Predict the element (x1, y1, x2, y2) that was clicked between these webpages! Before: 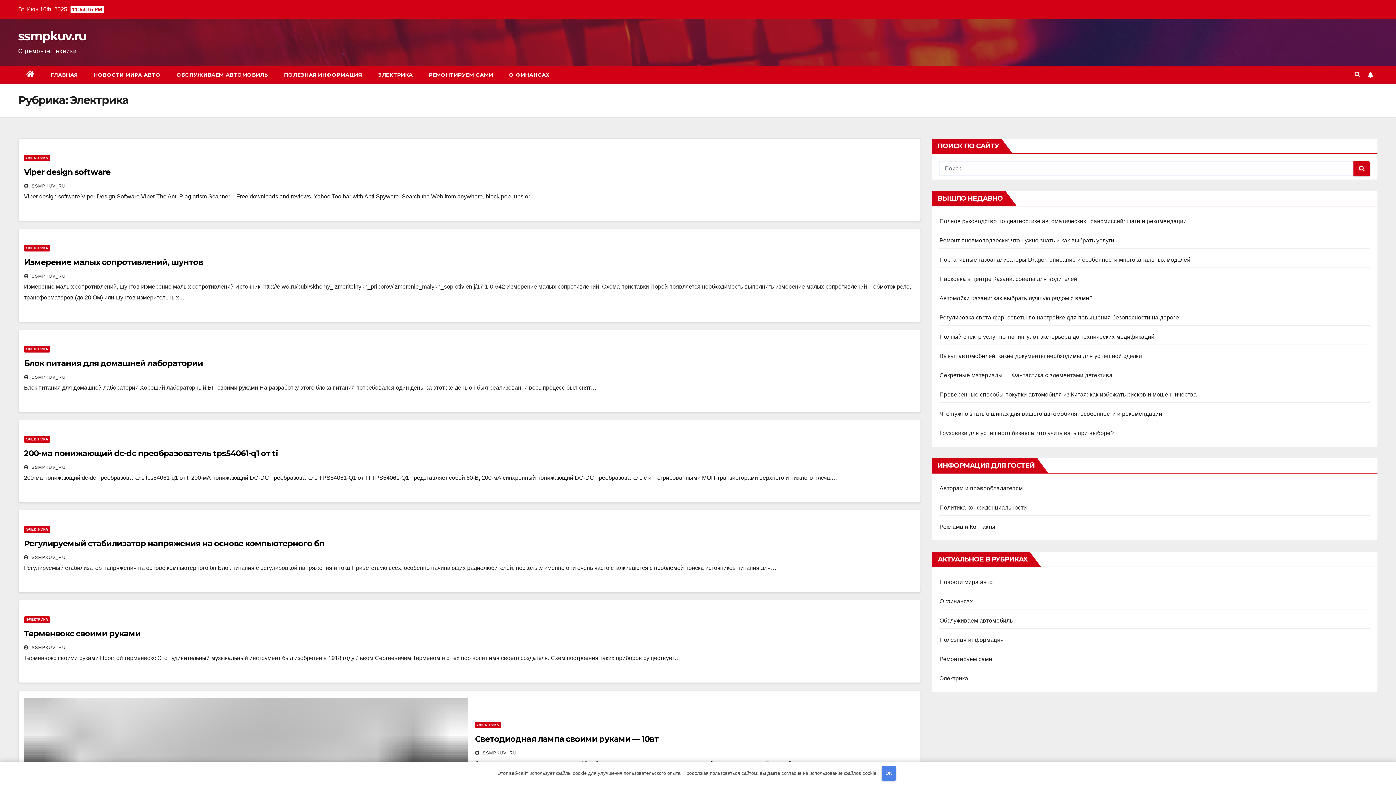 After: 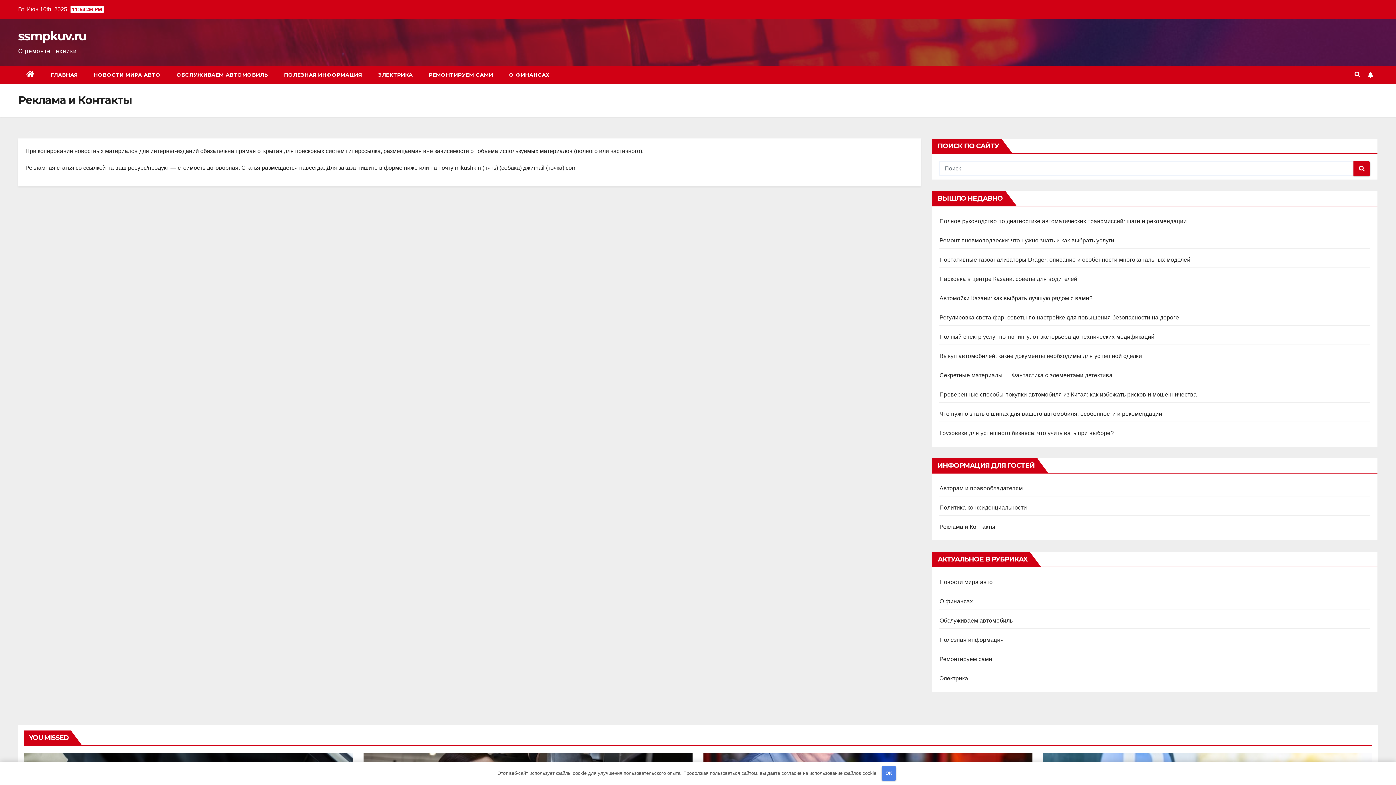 Action: label: Реклама и Контакты bbox: (939, 524, 995, 530)